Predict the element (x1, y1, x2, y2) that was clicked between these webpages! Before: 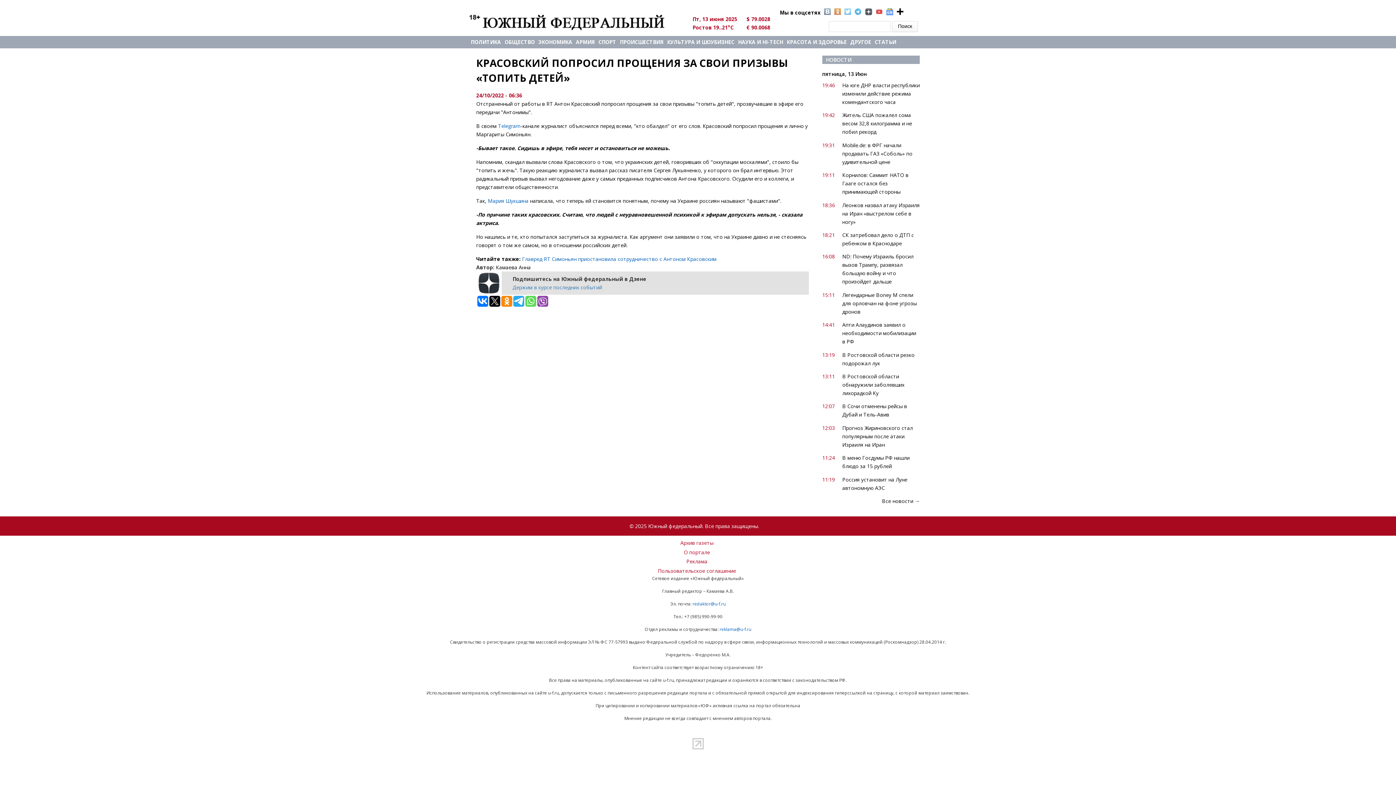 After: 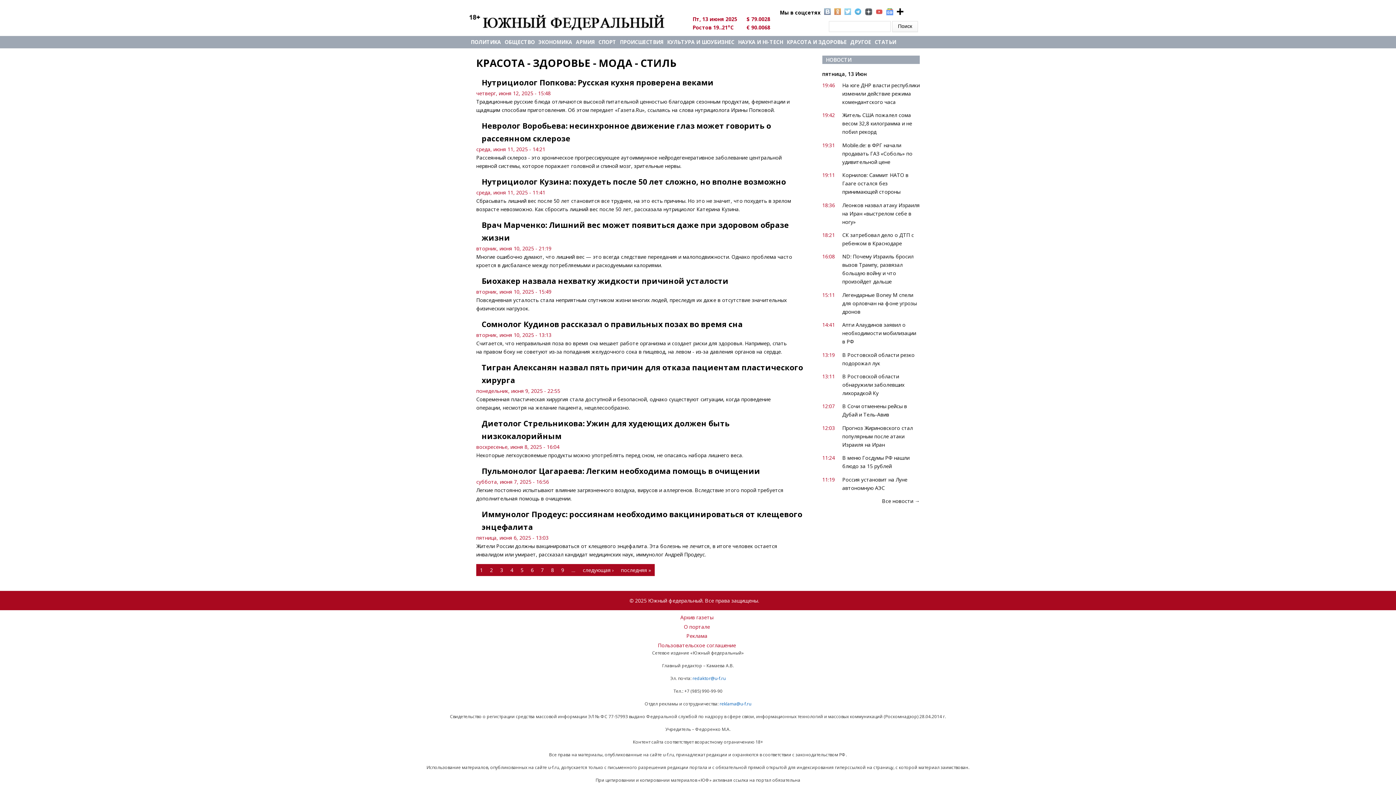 Action: label: КРАСОТА И ЗДОРОВЬЕ bbox: (785, 36, 848, 48)